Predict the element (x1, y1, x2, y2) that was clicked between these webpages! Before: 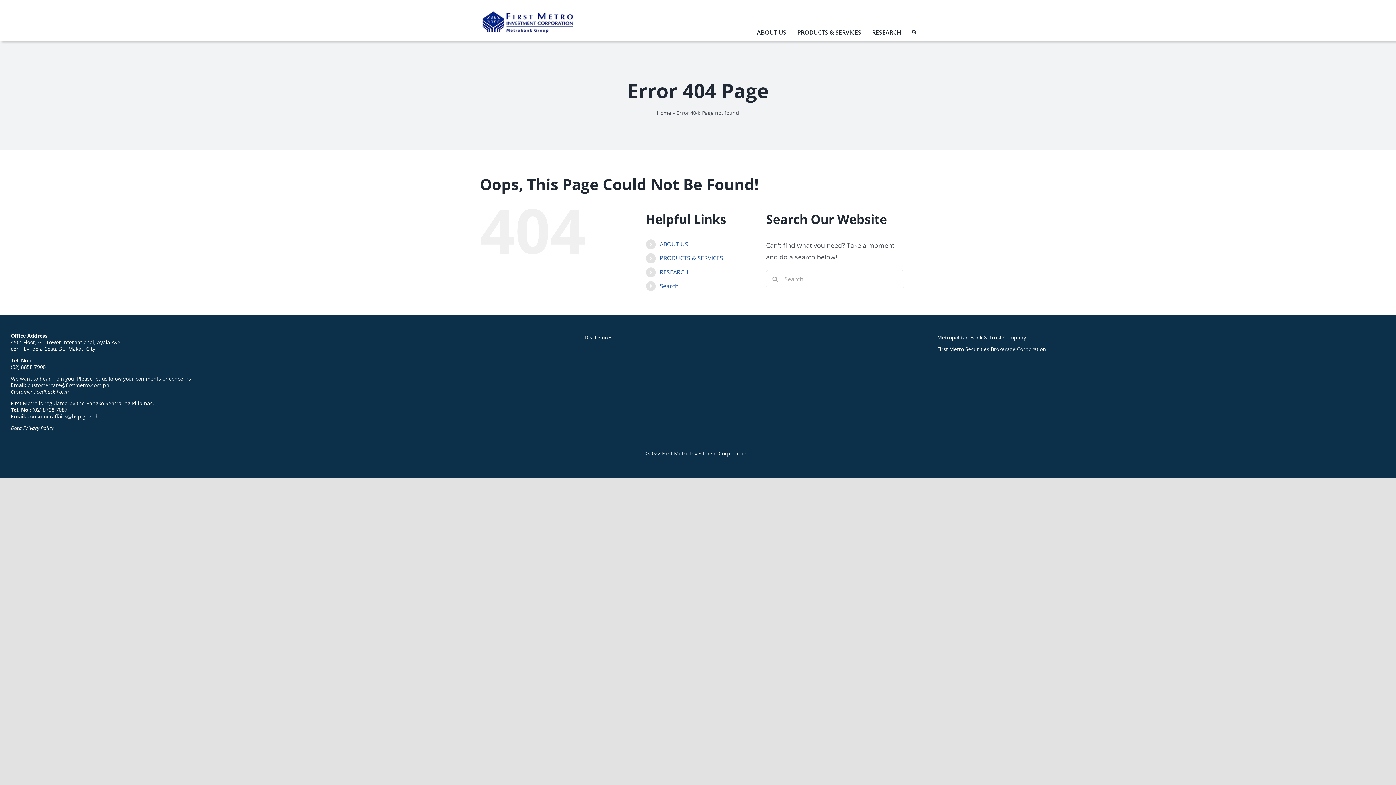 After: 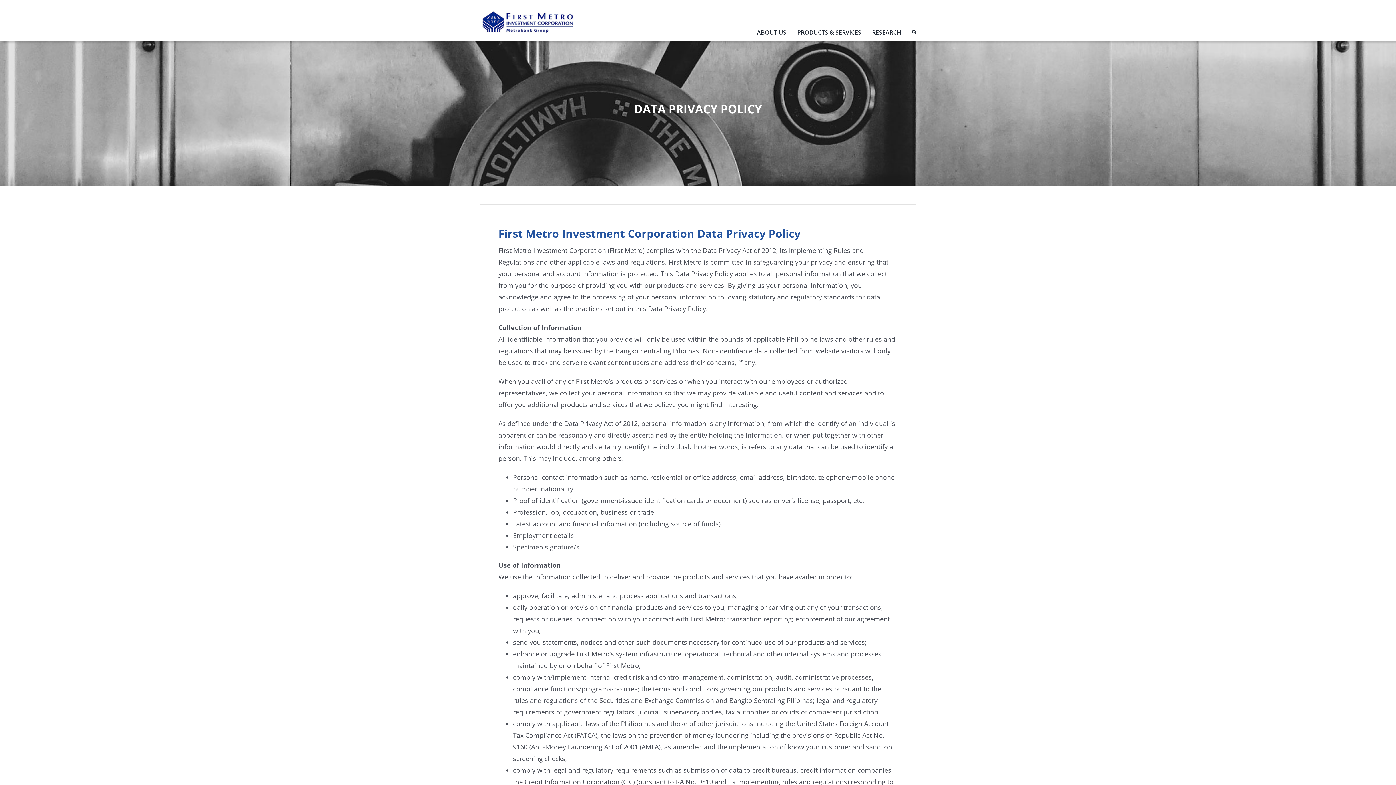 Action: bbox: (10, 424, 53, 431) label: Data Privacy Policy